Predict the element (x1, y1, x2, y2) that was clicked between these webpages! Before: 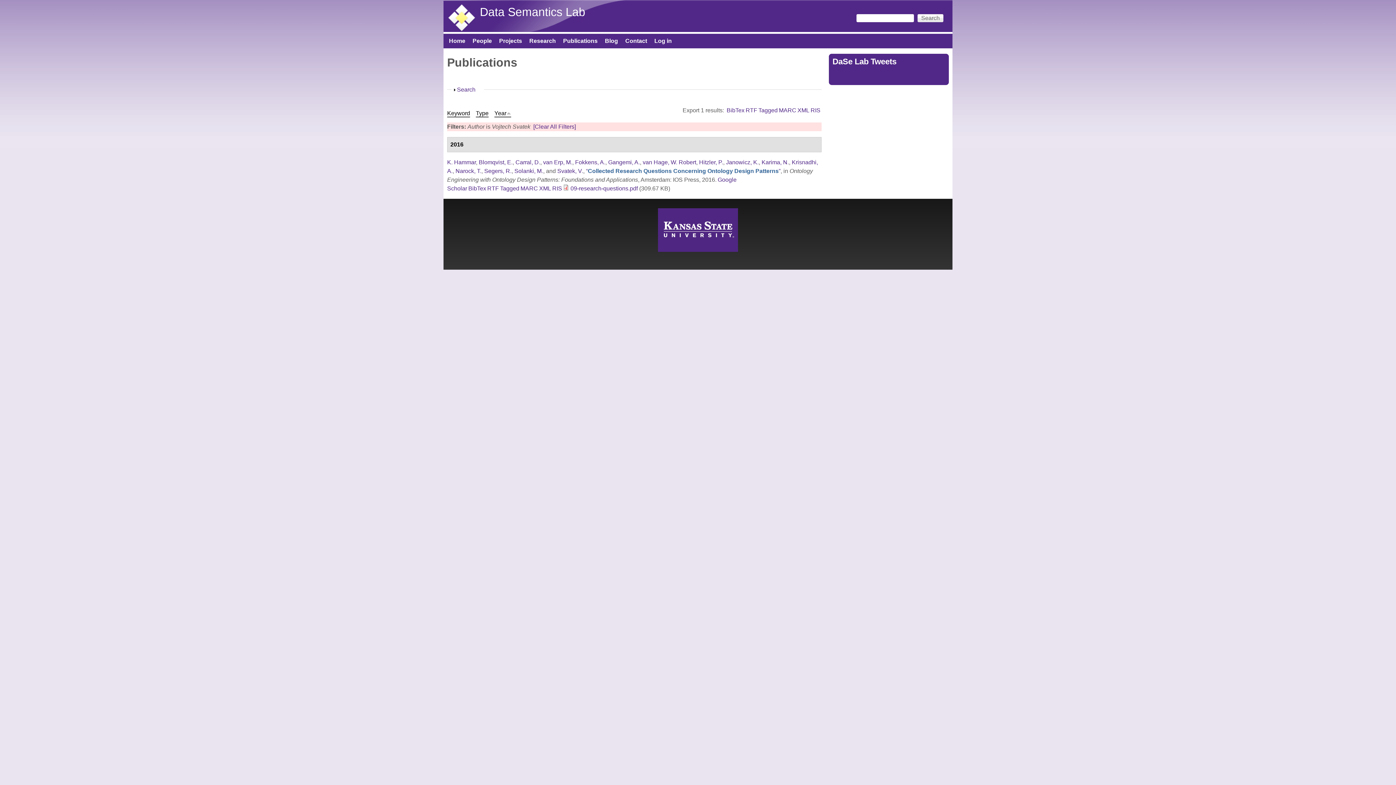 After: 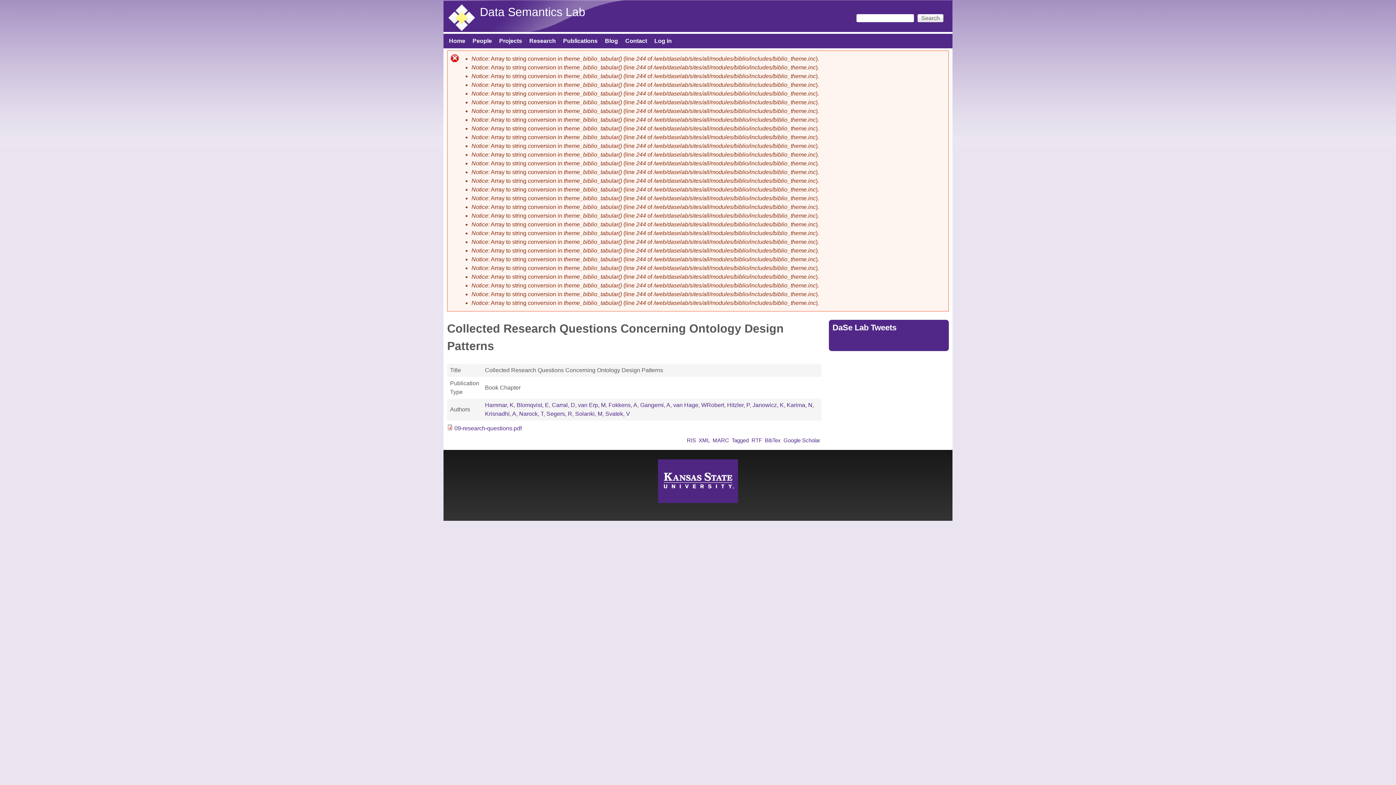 Action: label: “Collected Research Questions Concerning Ontology Design Patterns” bbox: (586, 167, 780, 174)